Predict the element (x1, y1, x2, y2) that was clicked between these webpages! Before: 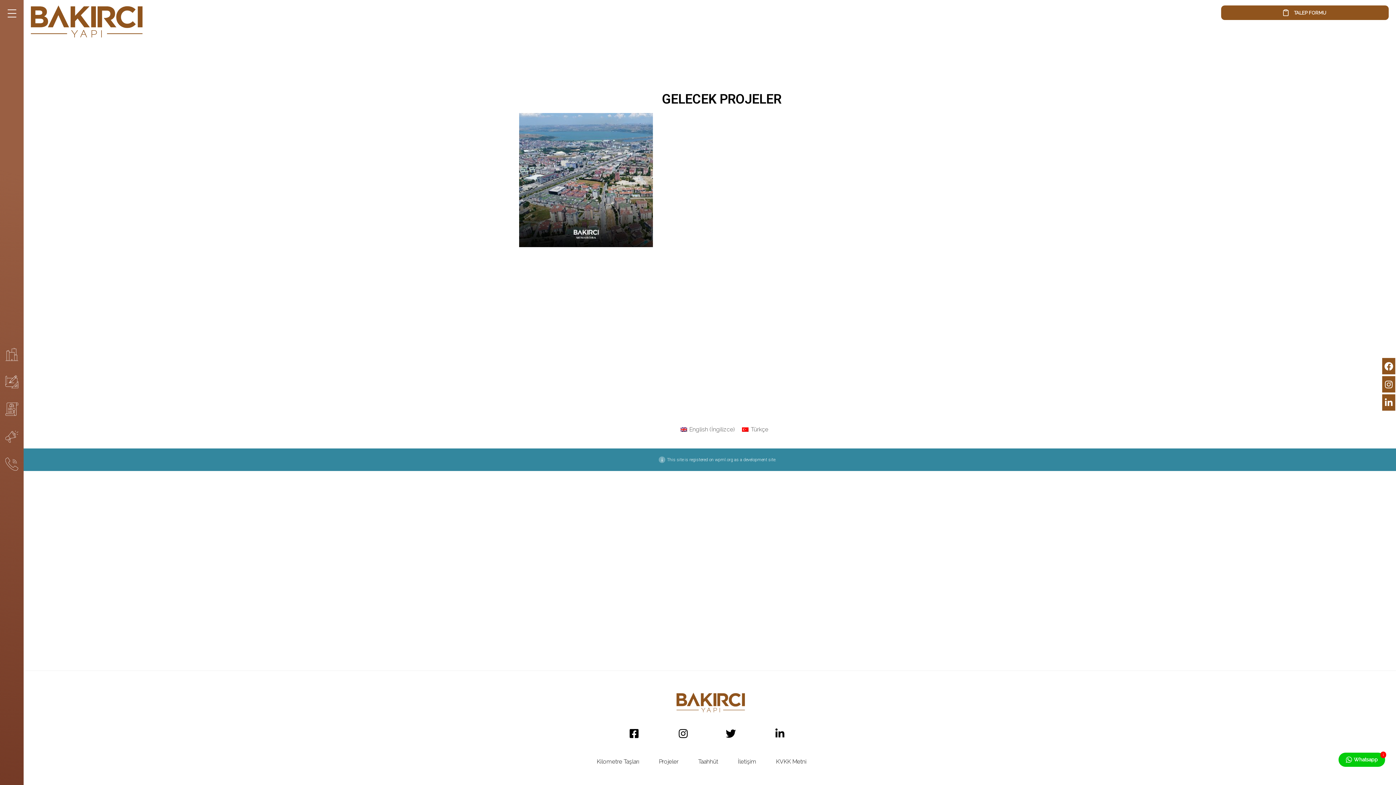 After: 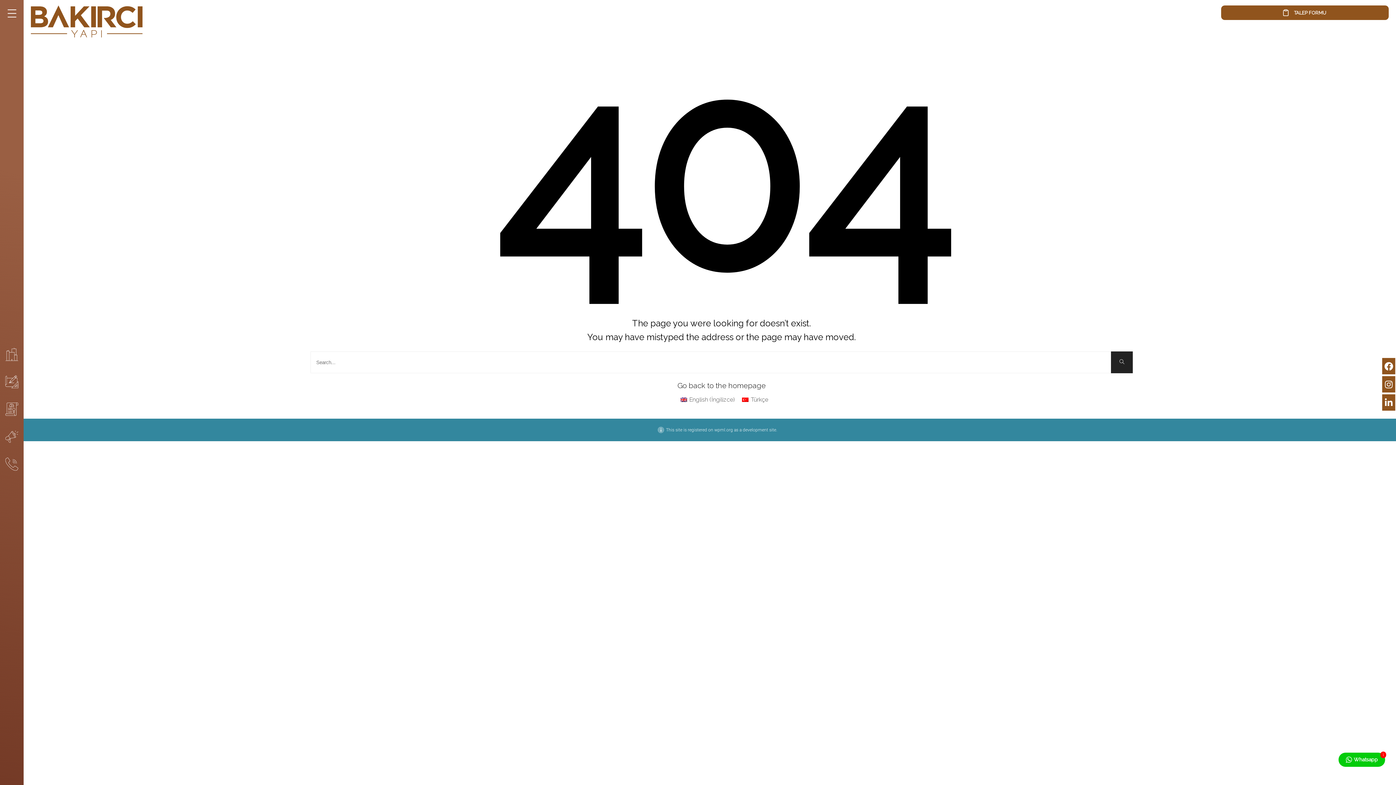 Action: label: Kilometre Taşları bbox: (596, 758, 639, 765)